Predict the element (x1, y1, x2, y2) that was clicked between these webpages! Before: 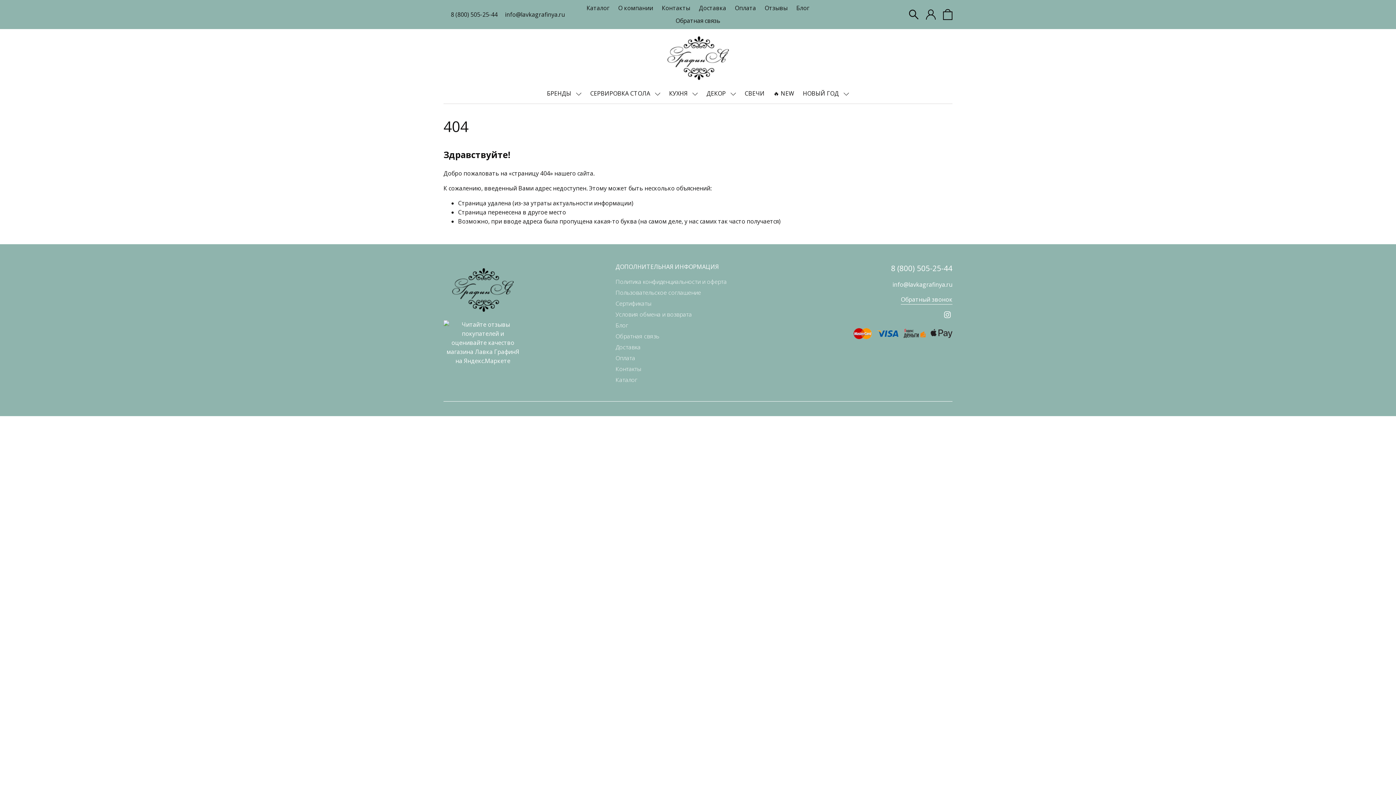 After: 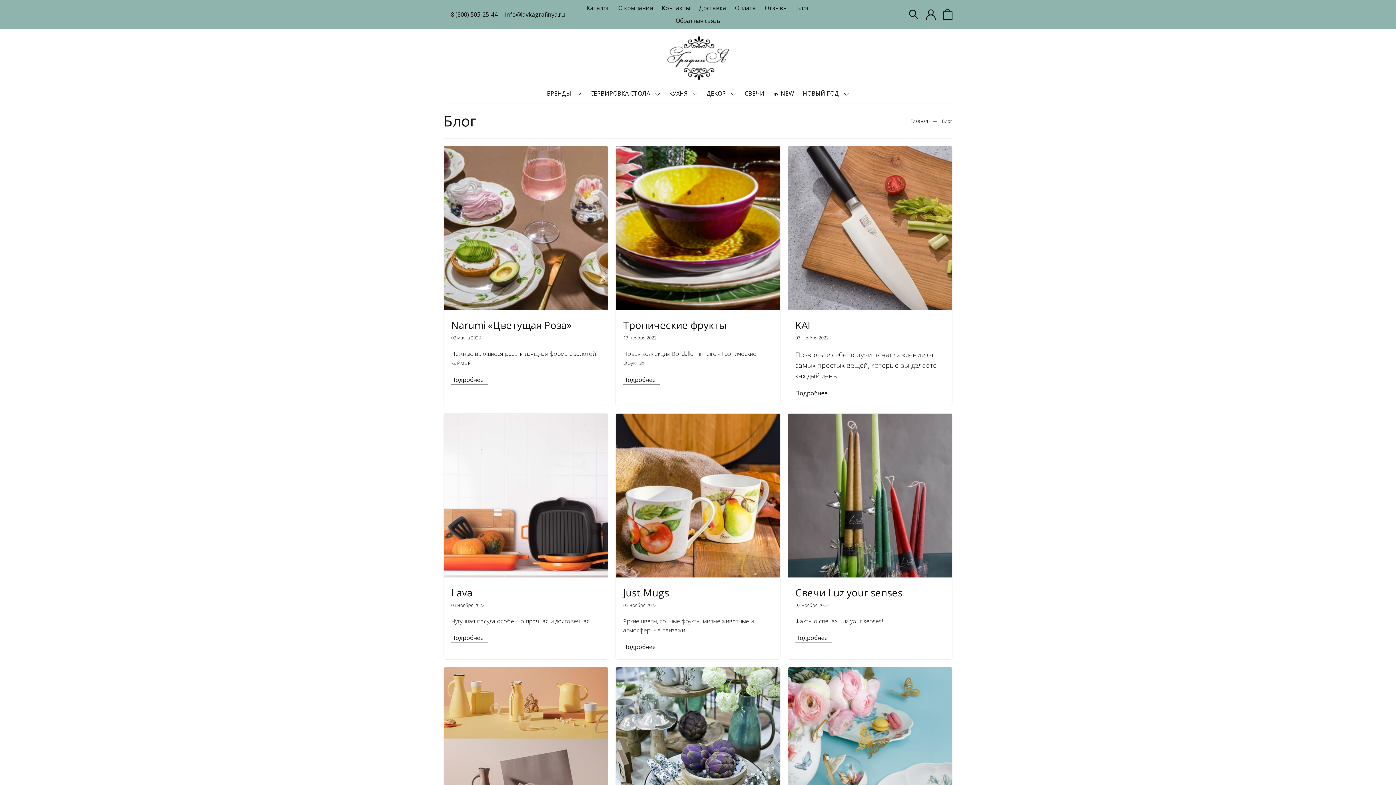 Action: label: Блог bbox: (615, 321, 628, 329)